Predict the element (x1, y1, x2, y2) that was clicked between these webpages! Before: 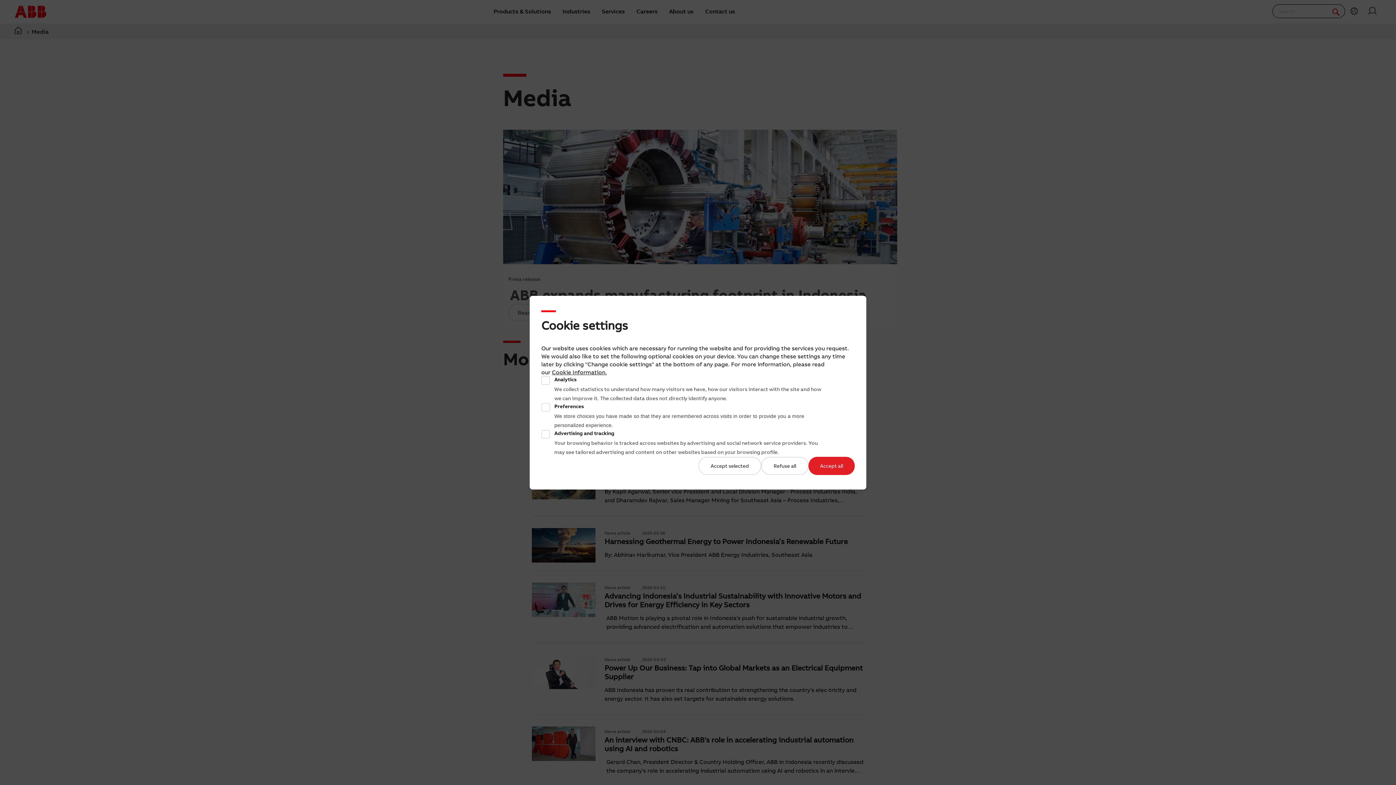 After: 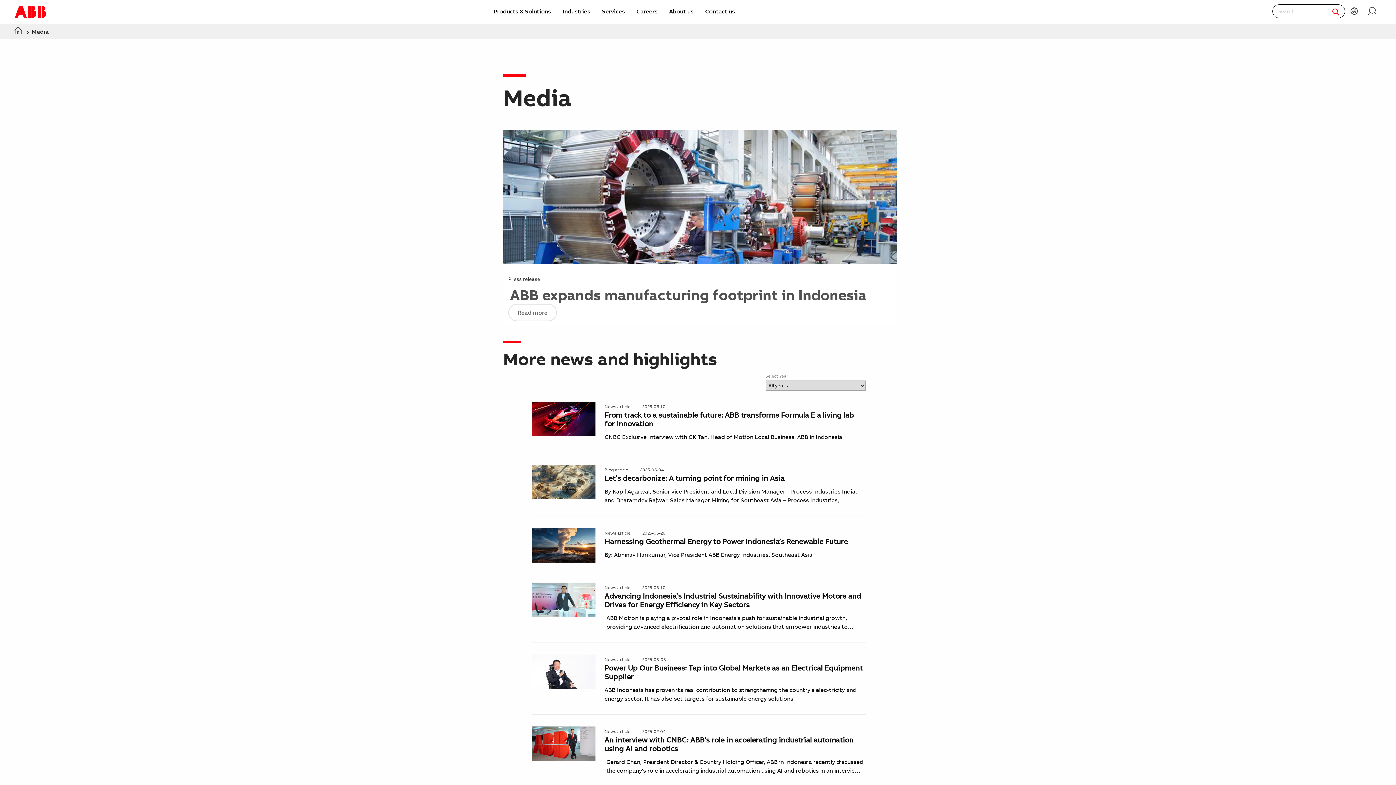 Action: bbox: (761, 456, 808, 475) label: Refuse all